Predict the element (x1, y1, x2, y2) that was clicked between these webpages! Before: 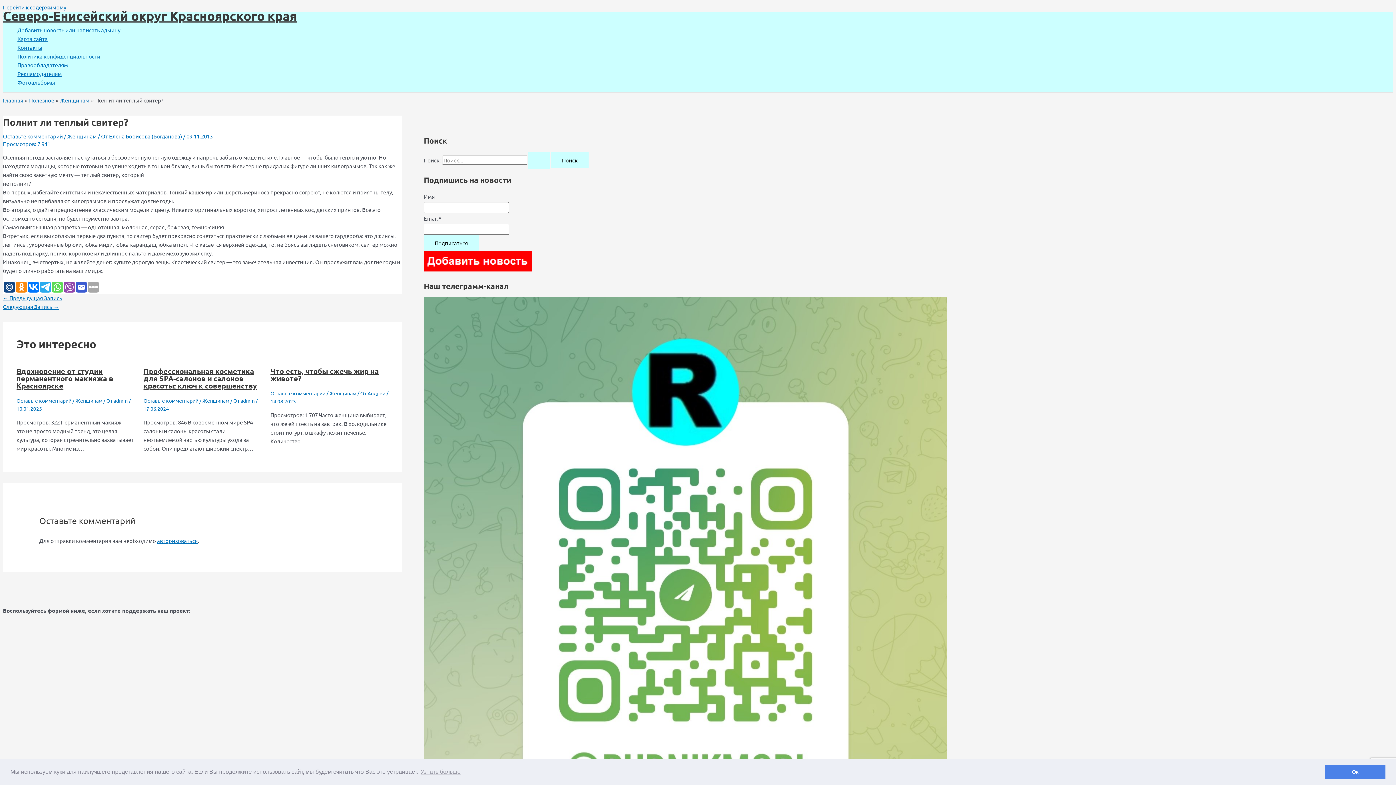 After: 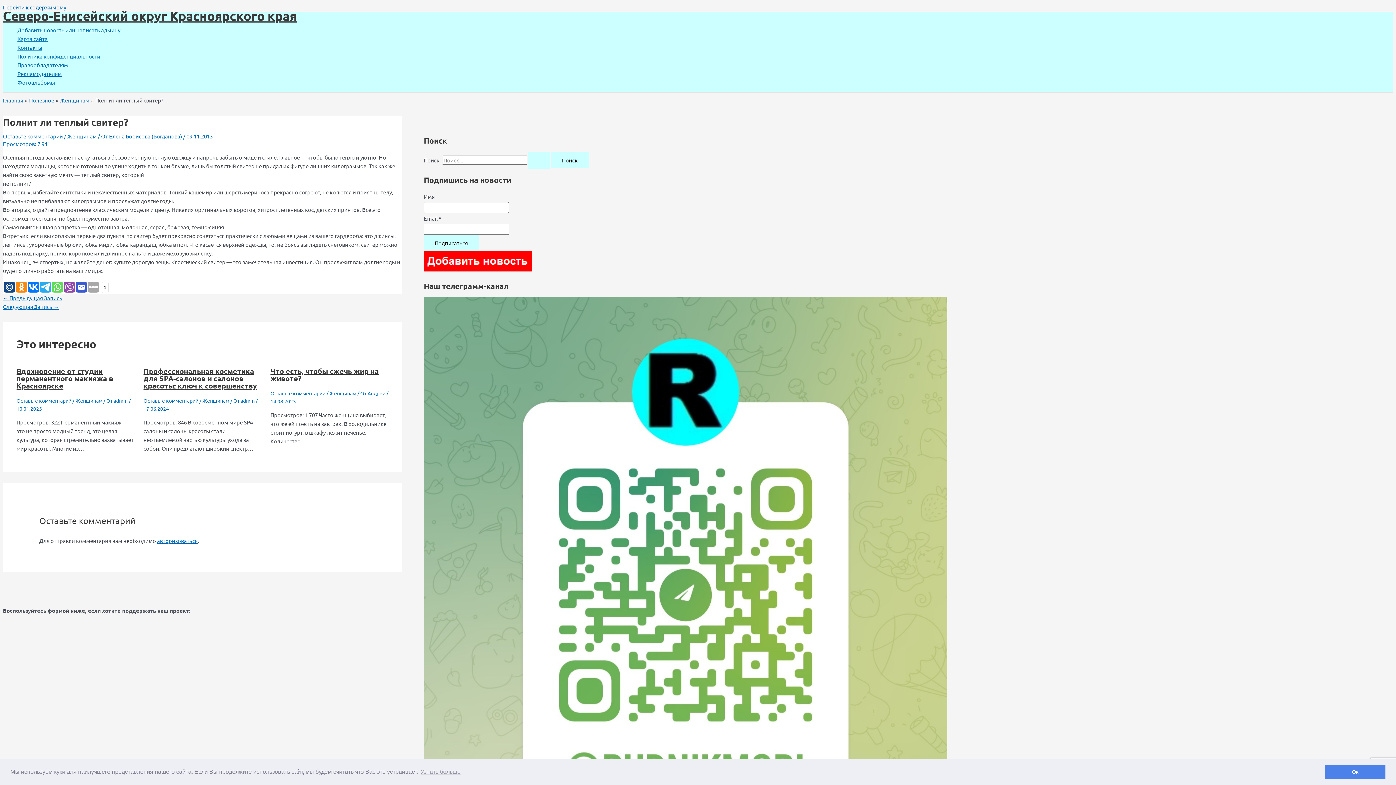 Action: bbox: (16, 281, 26, 292)